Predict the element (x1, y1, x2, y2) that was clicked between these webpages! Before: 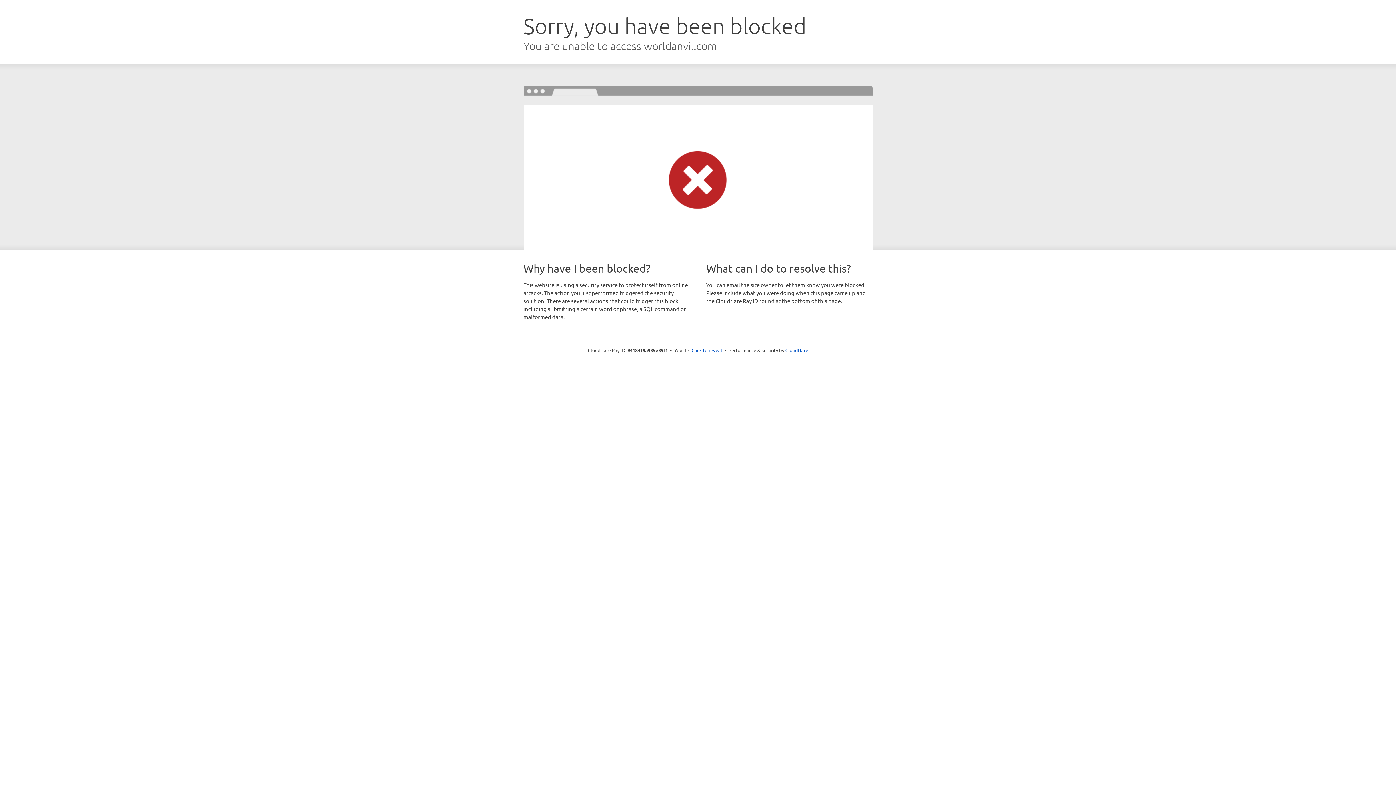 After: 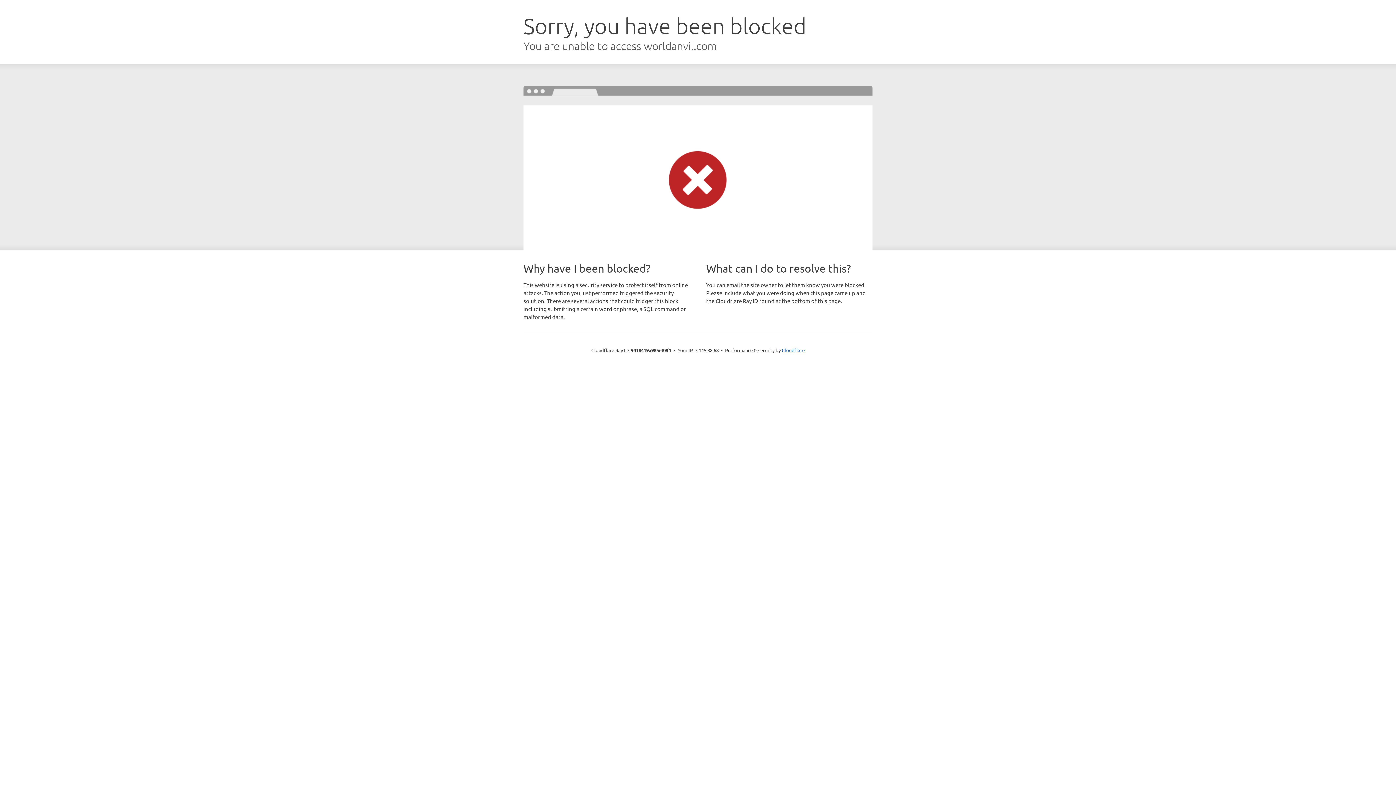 Action: bbox: (691, 346, 722, 353) label: Click to reveal